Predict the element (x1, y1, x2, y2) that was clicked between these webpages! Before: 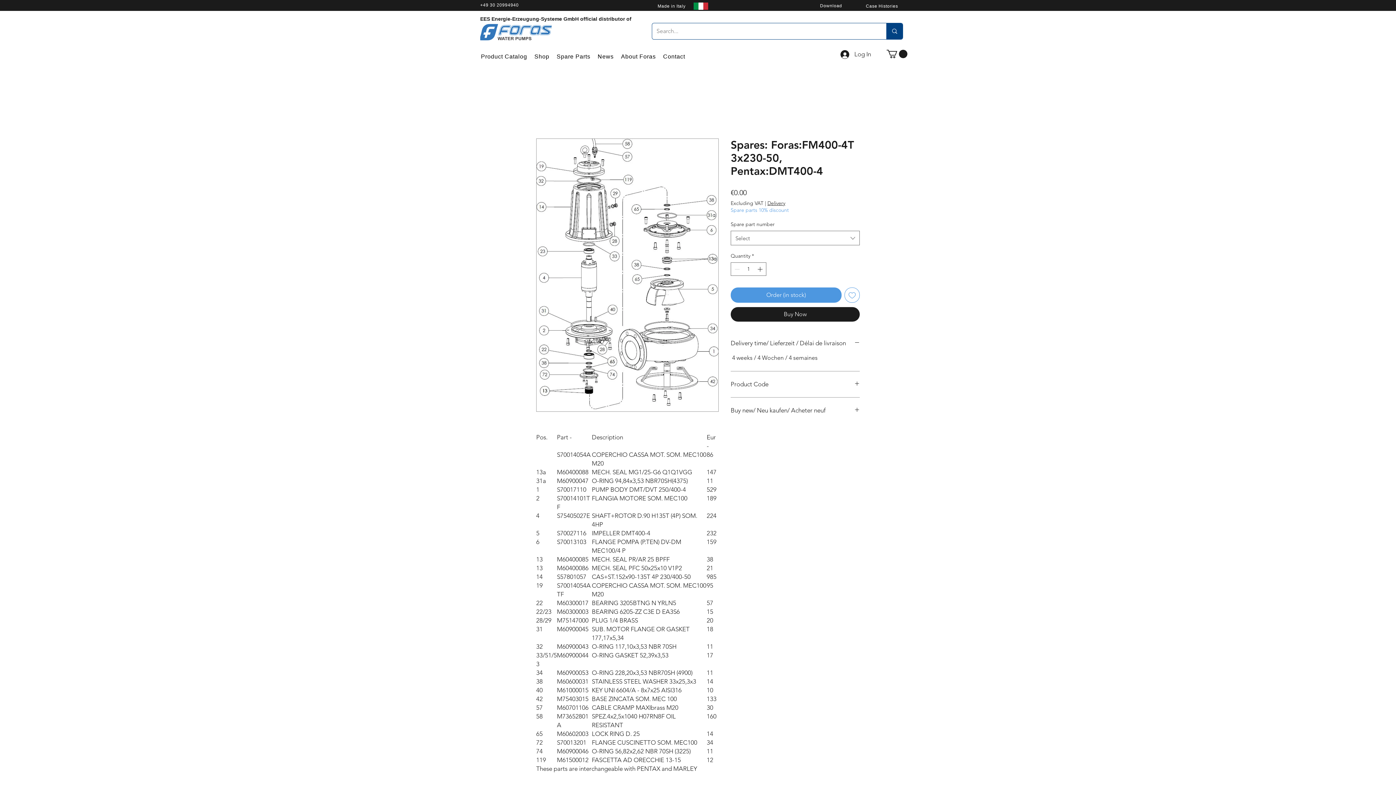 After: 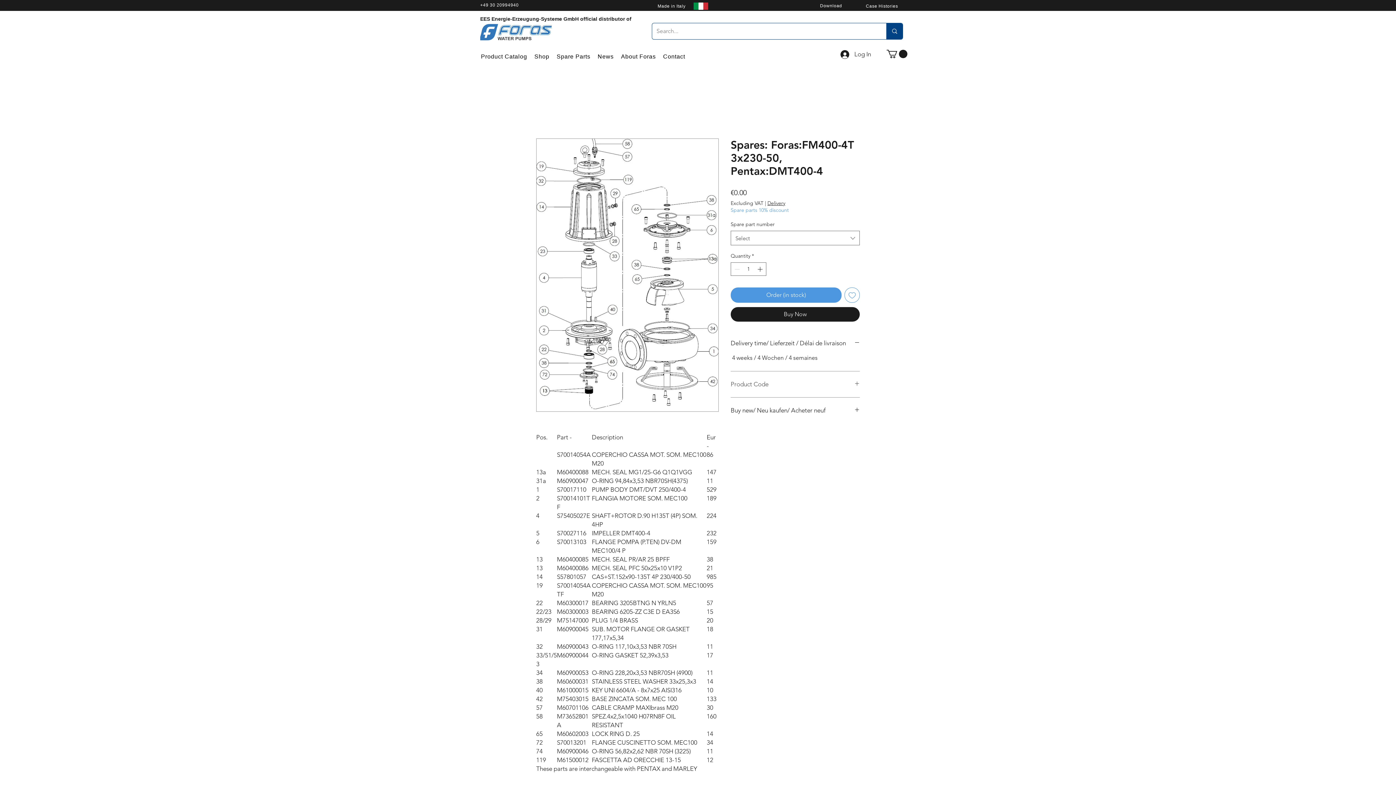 Action: bbox: (730, 380, 860, 388) label: Product Code